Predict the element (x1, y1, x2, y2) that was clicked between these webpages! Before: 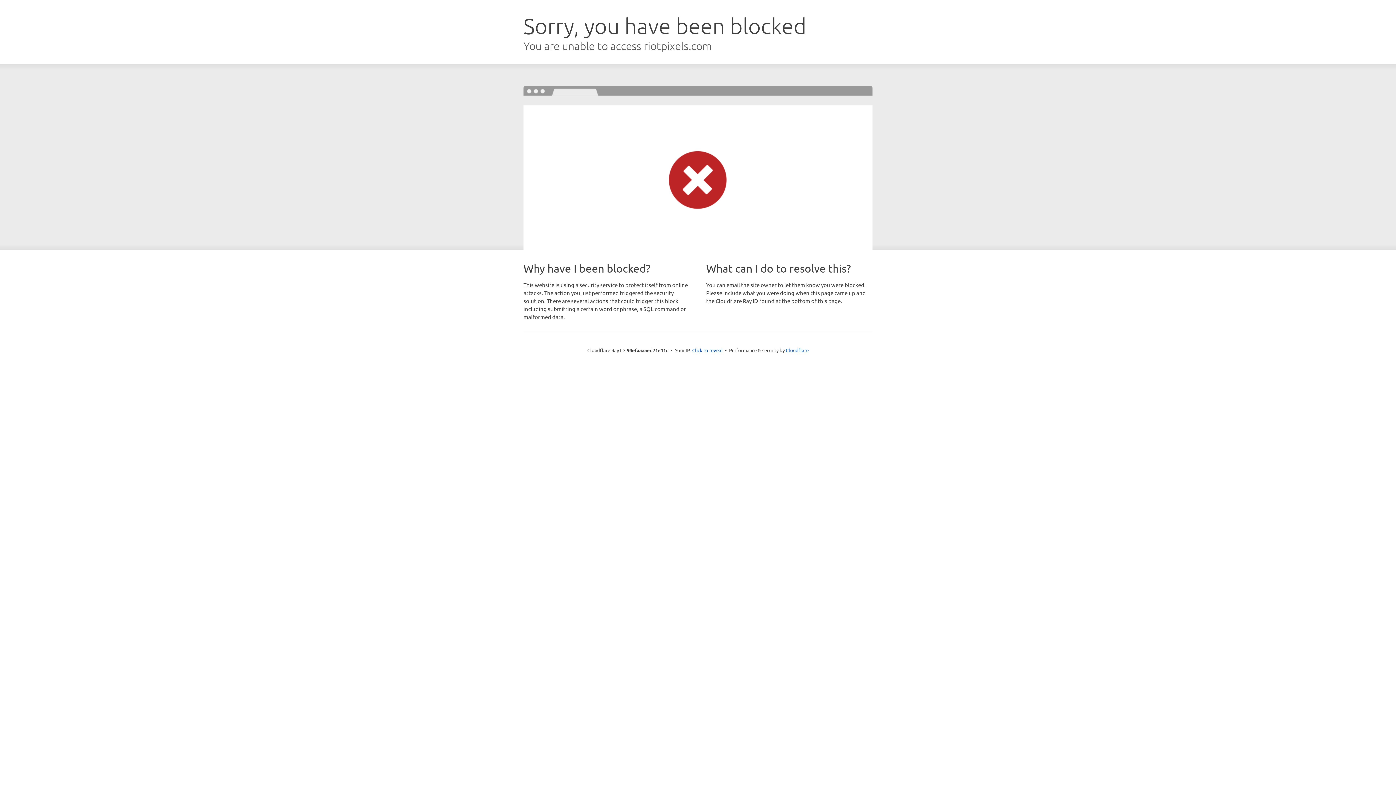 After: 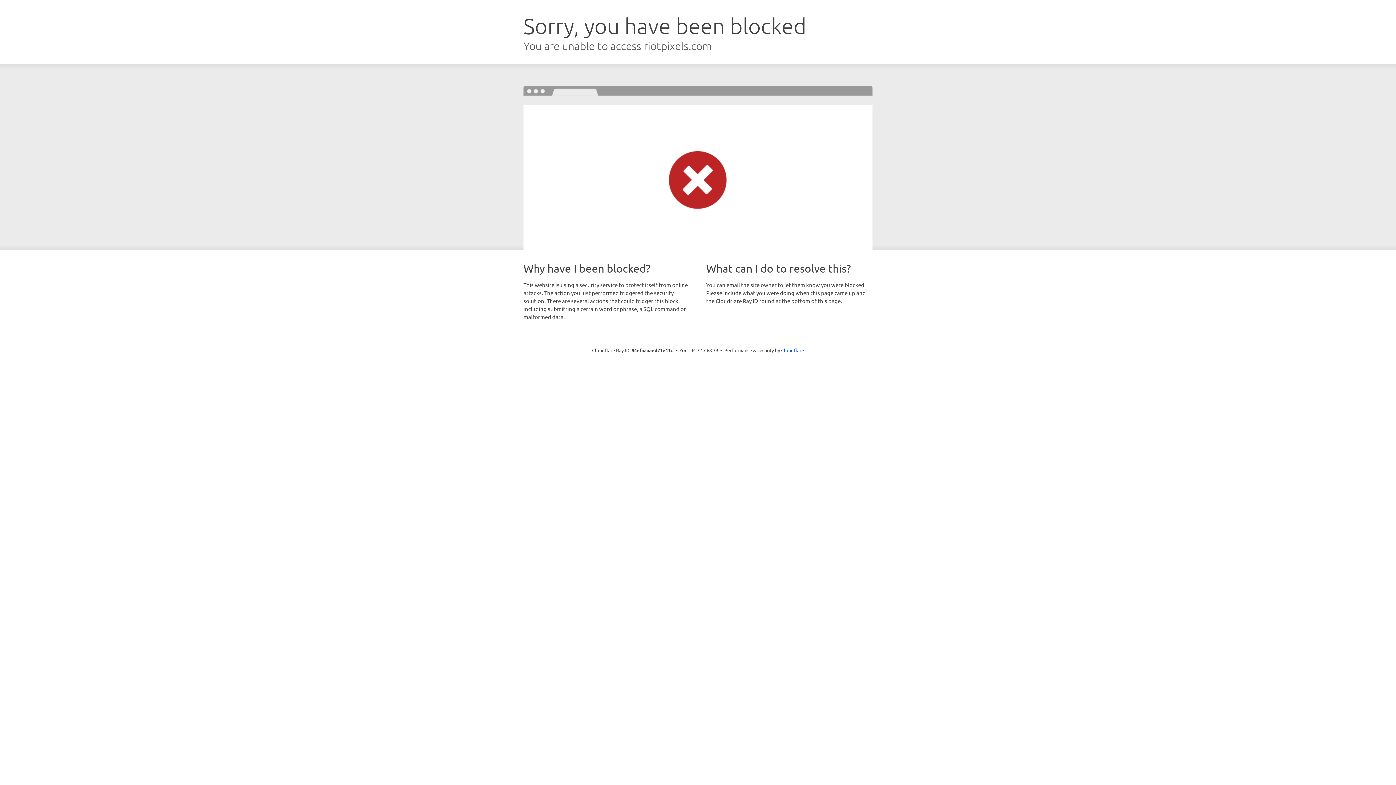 Action: bbox: (692, 346, 722, 353) label: Click to reveal